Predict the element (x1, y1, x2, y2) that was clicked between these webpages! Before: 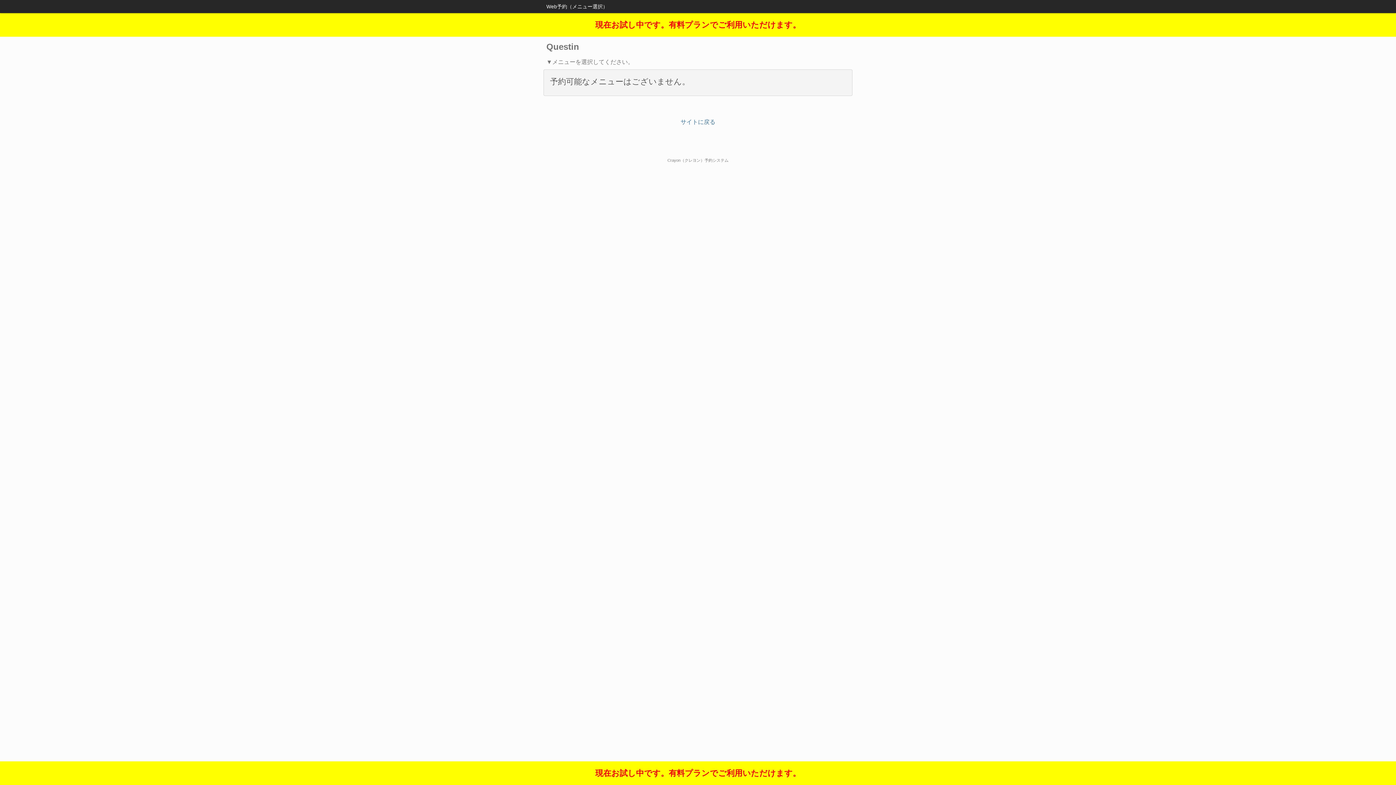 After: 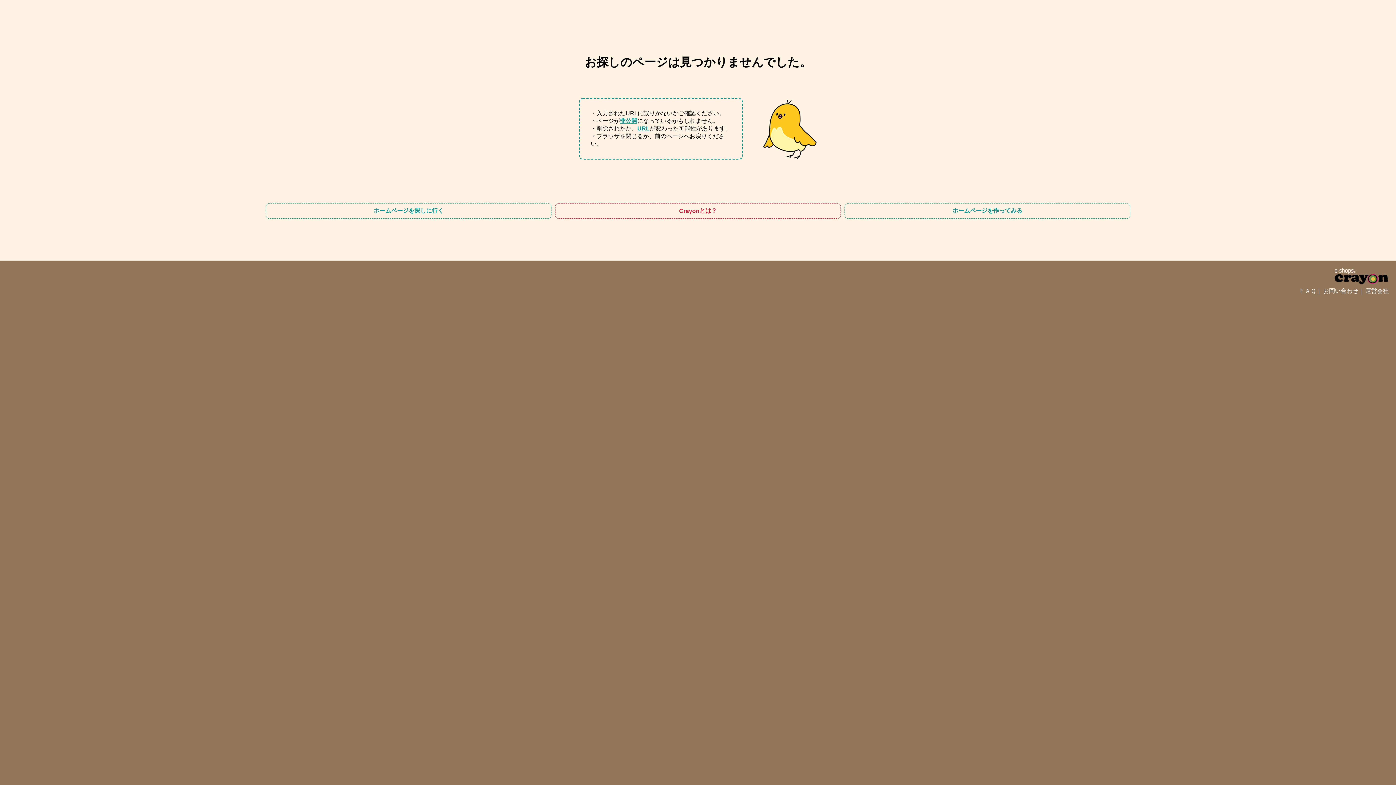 Action: label: サイトに戻る bbox: (680, 118, 715, 125)